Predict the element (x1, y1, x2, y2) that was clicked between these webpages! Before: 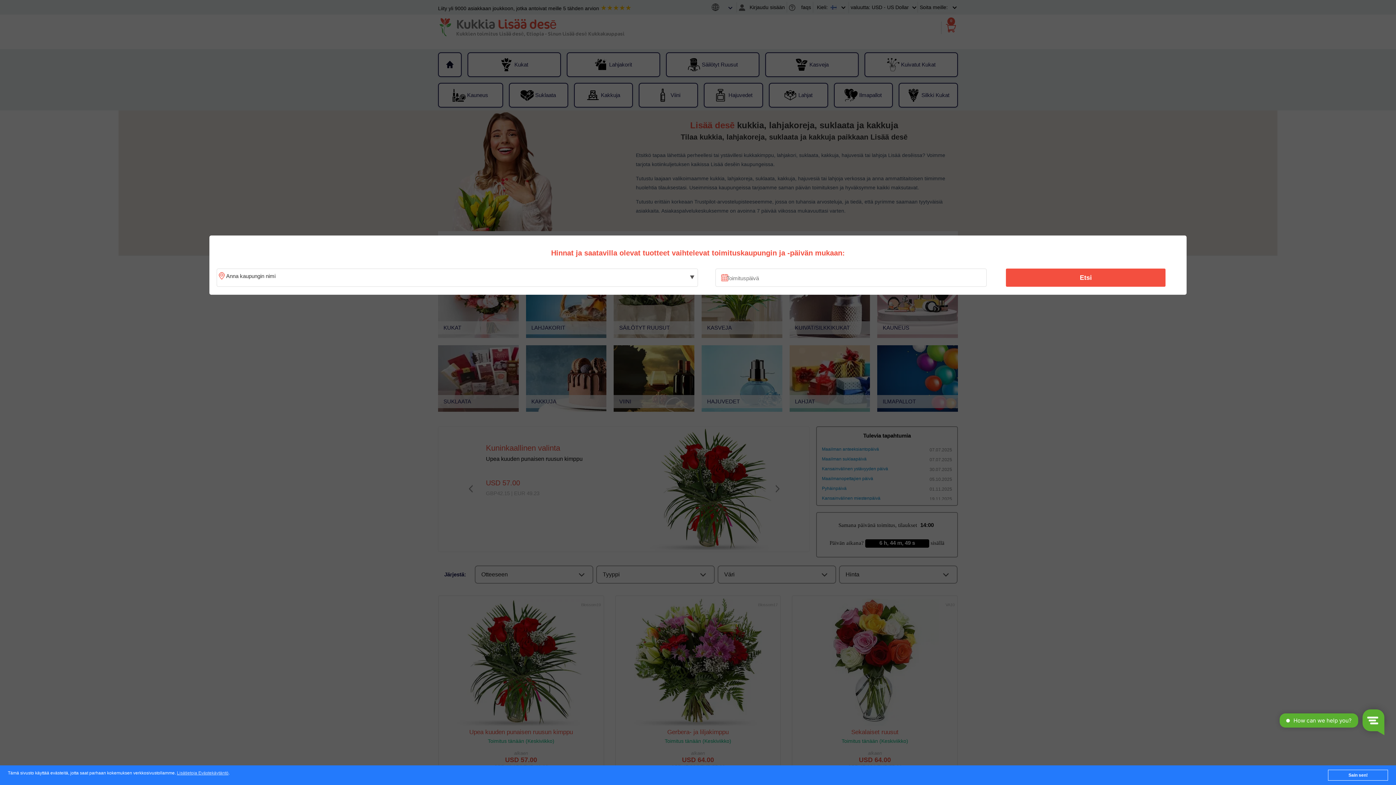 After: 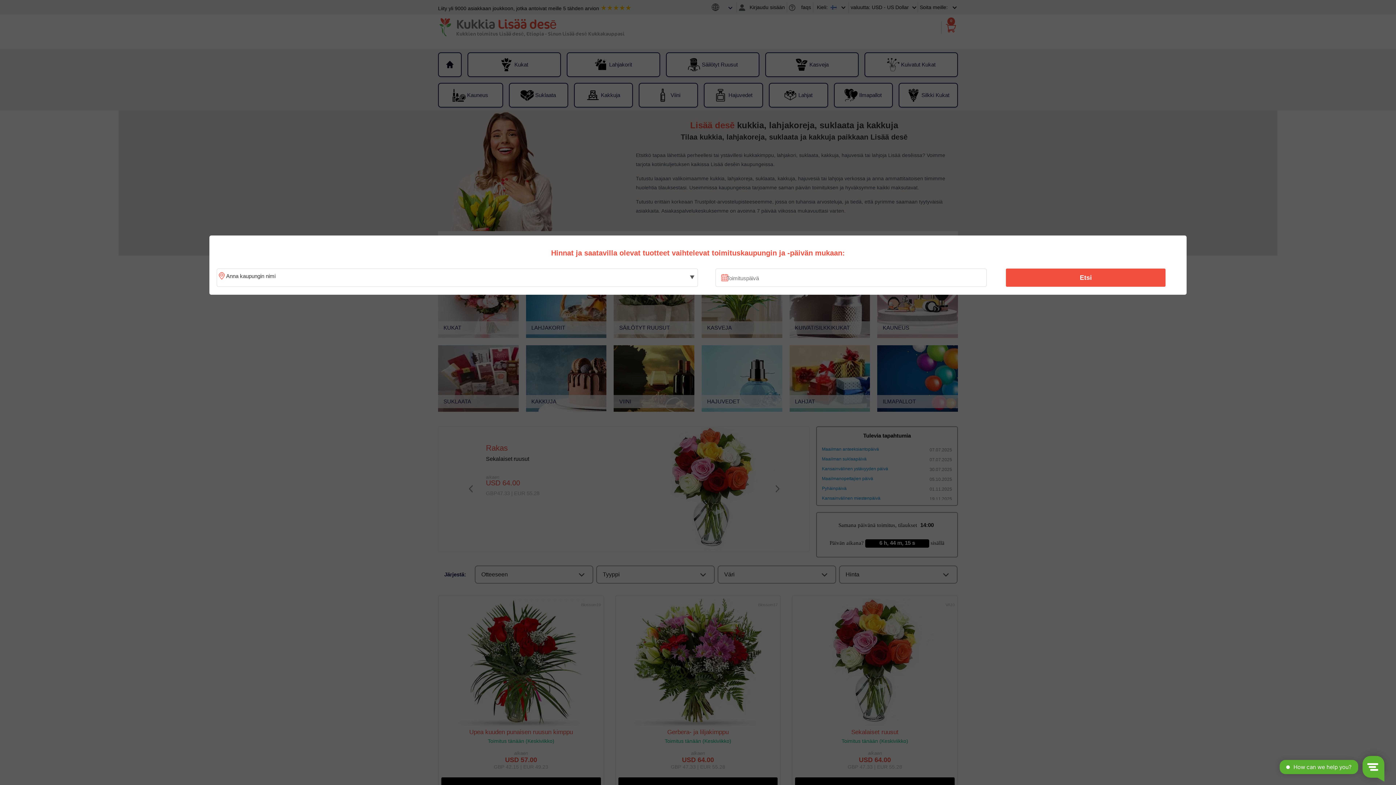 Action: bbox: (1328, 770, 1388, 781) label: Sain sen!